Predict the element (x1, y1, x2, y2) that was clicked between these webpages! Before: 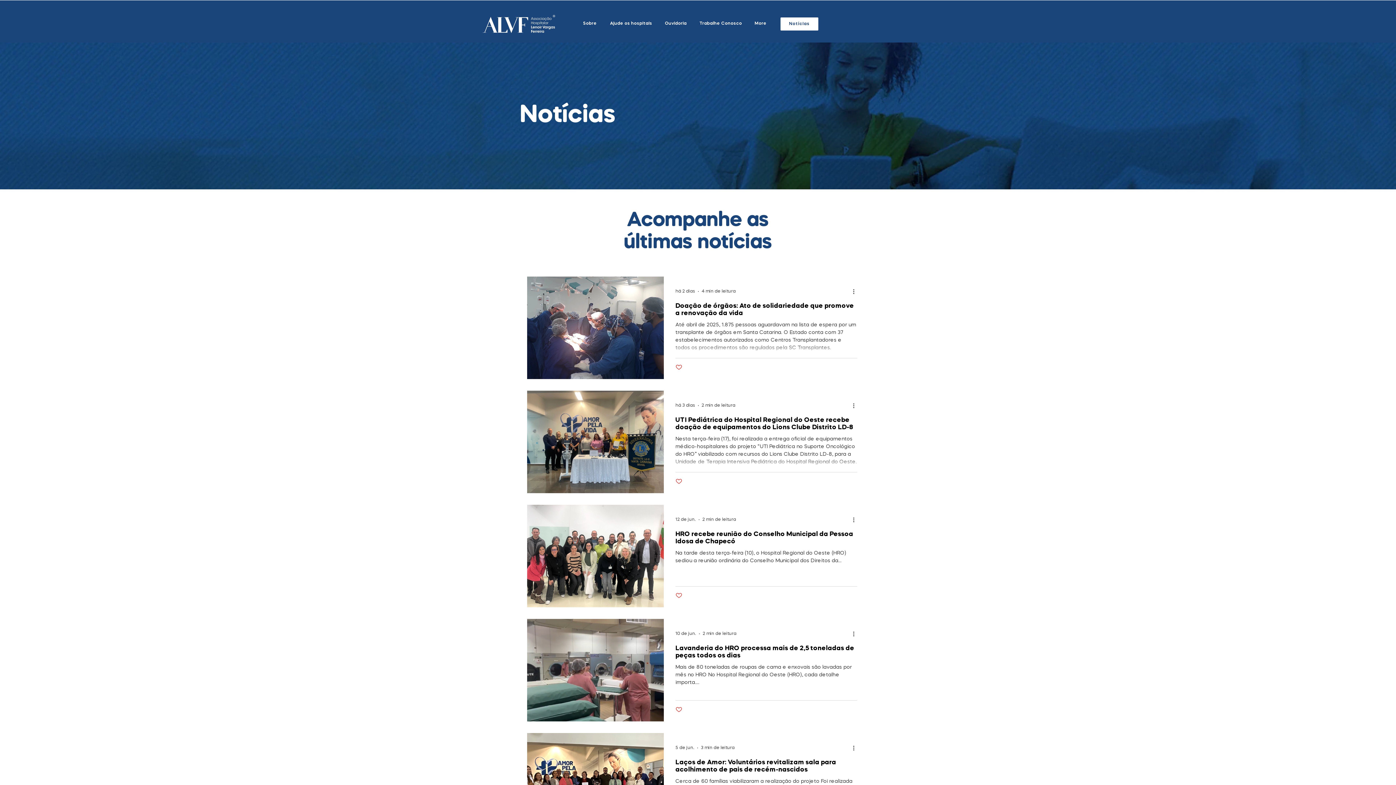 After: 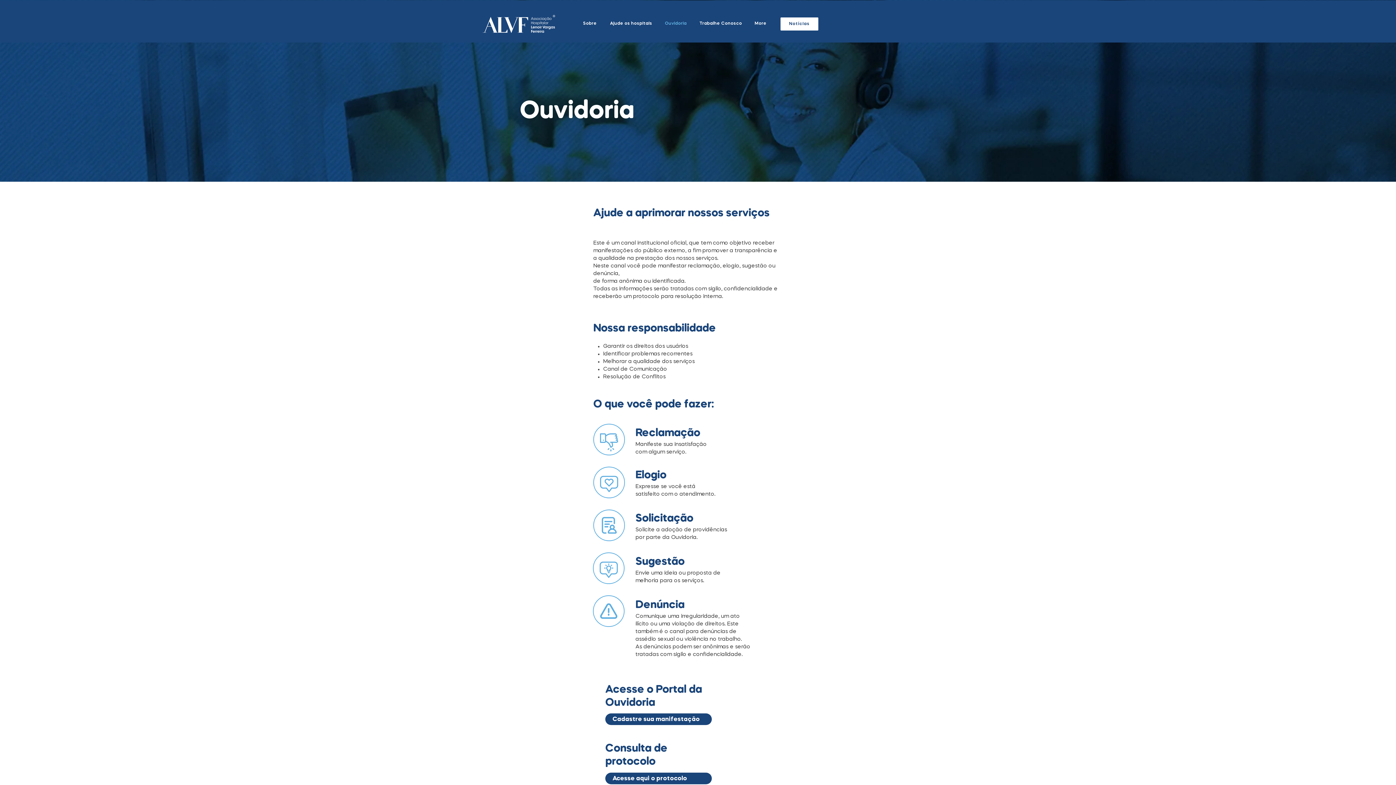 Action: bbox: (661, 11, 696, 36) label: Ouvidoria